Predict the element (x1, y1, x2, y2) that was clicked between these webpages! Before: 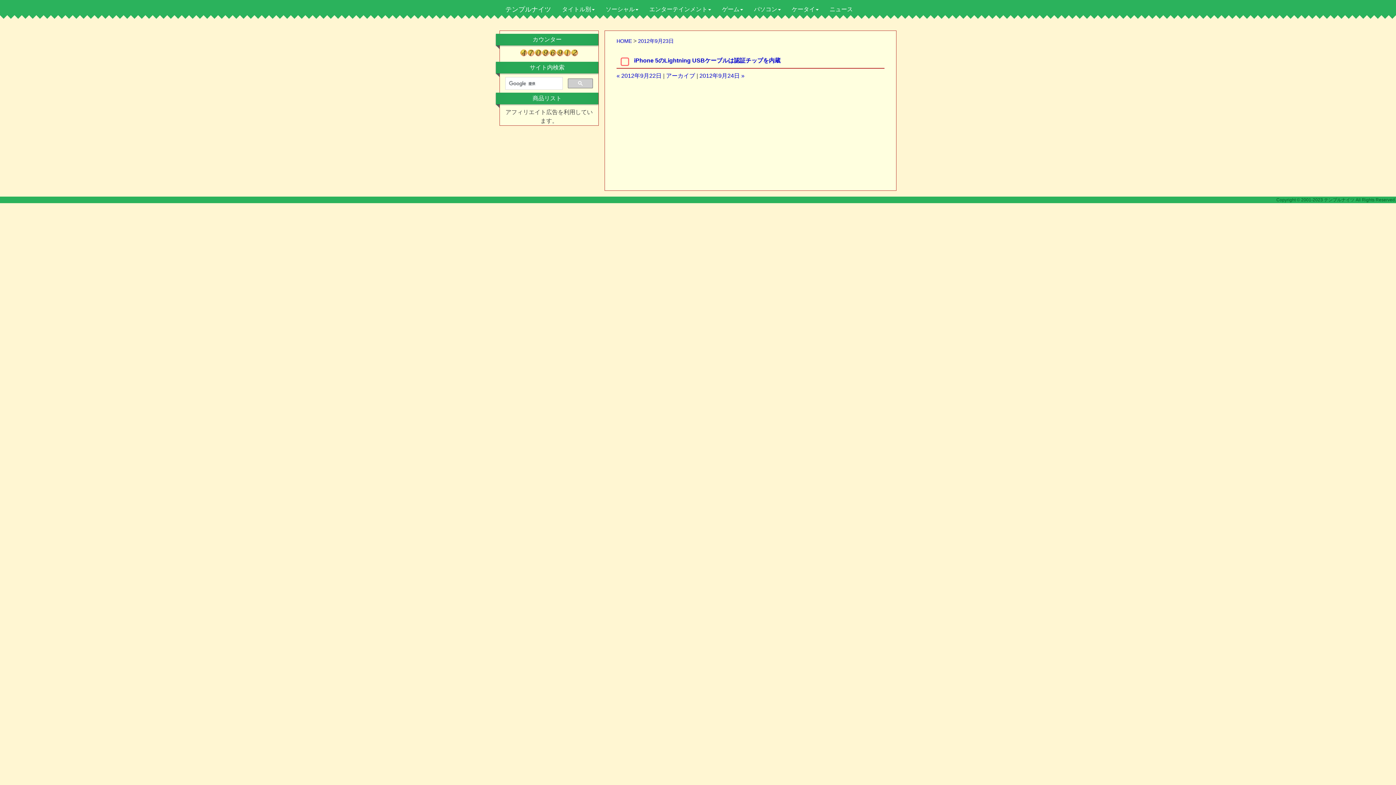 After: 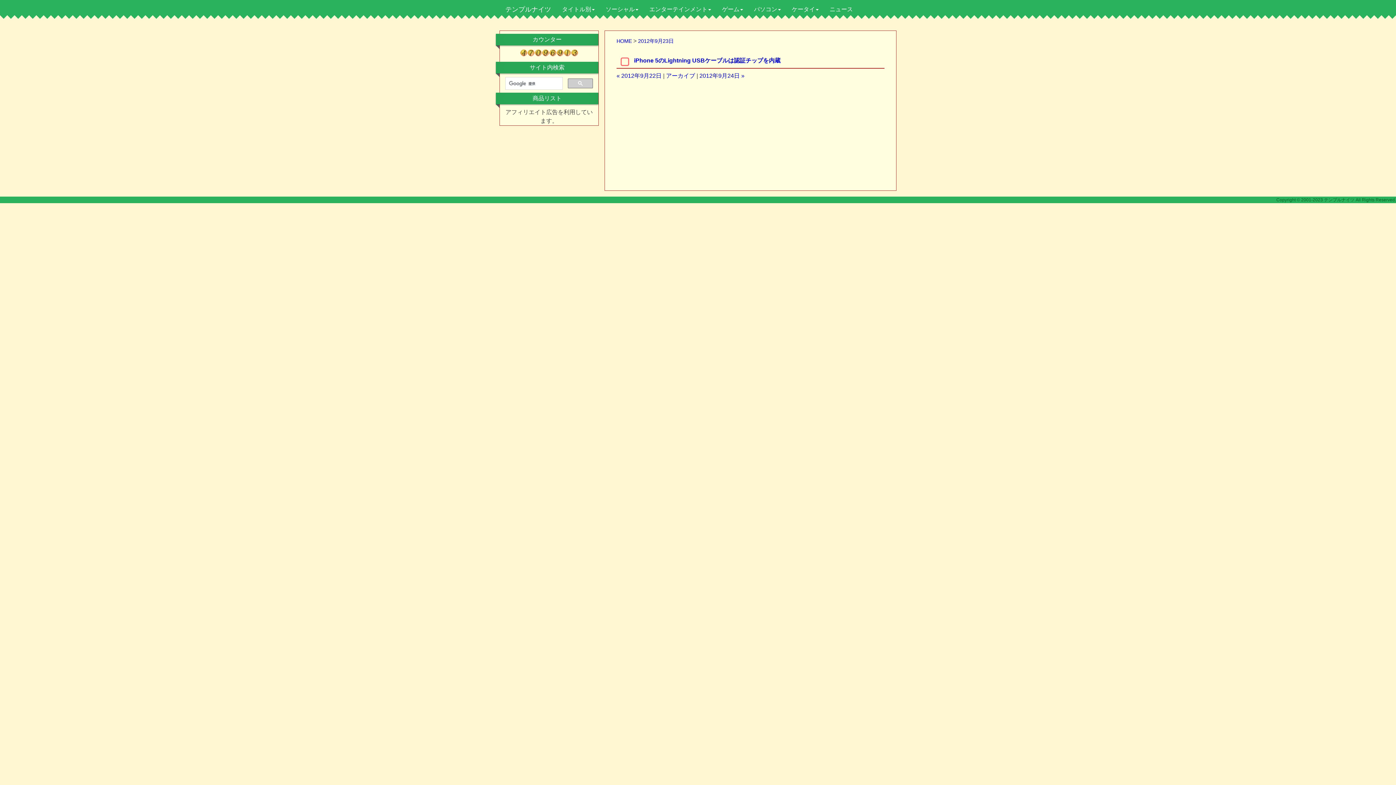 Action: label: 2012年9月23日 bbox: (638, 38, 673, 44)